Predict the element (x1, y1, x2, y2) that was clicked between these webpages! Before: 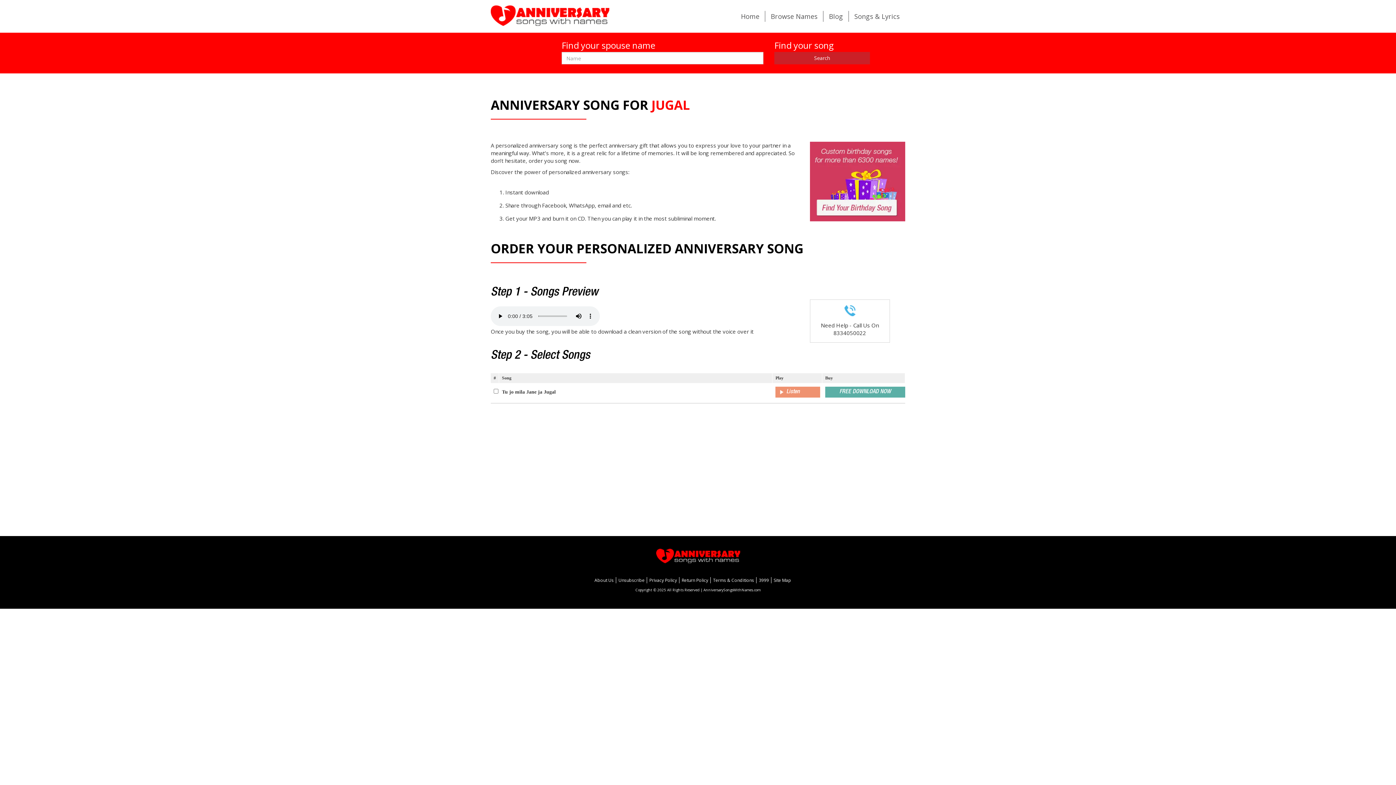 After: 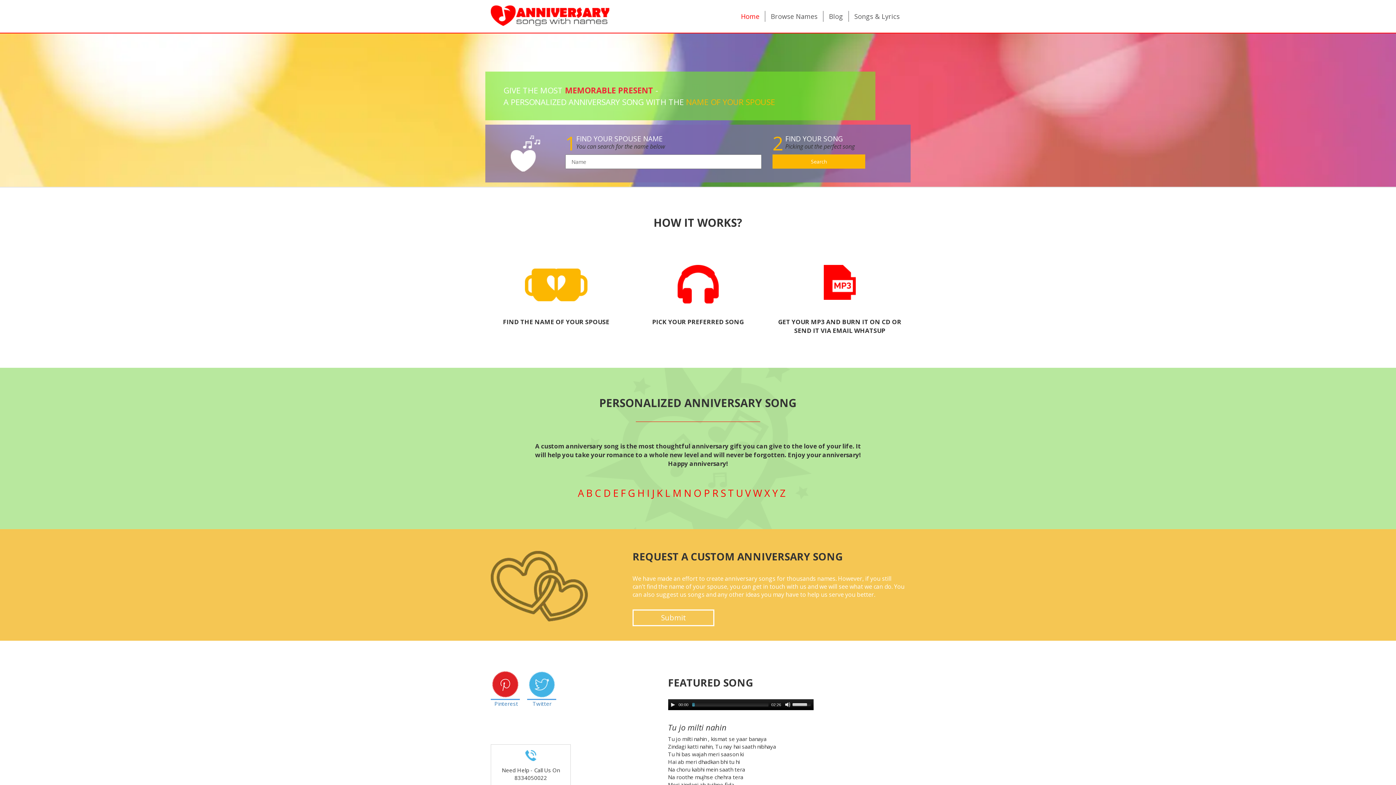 Action: label: Home bbox: (735, 10, 765, 21)